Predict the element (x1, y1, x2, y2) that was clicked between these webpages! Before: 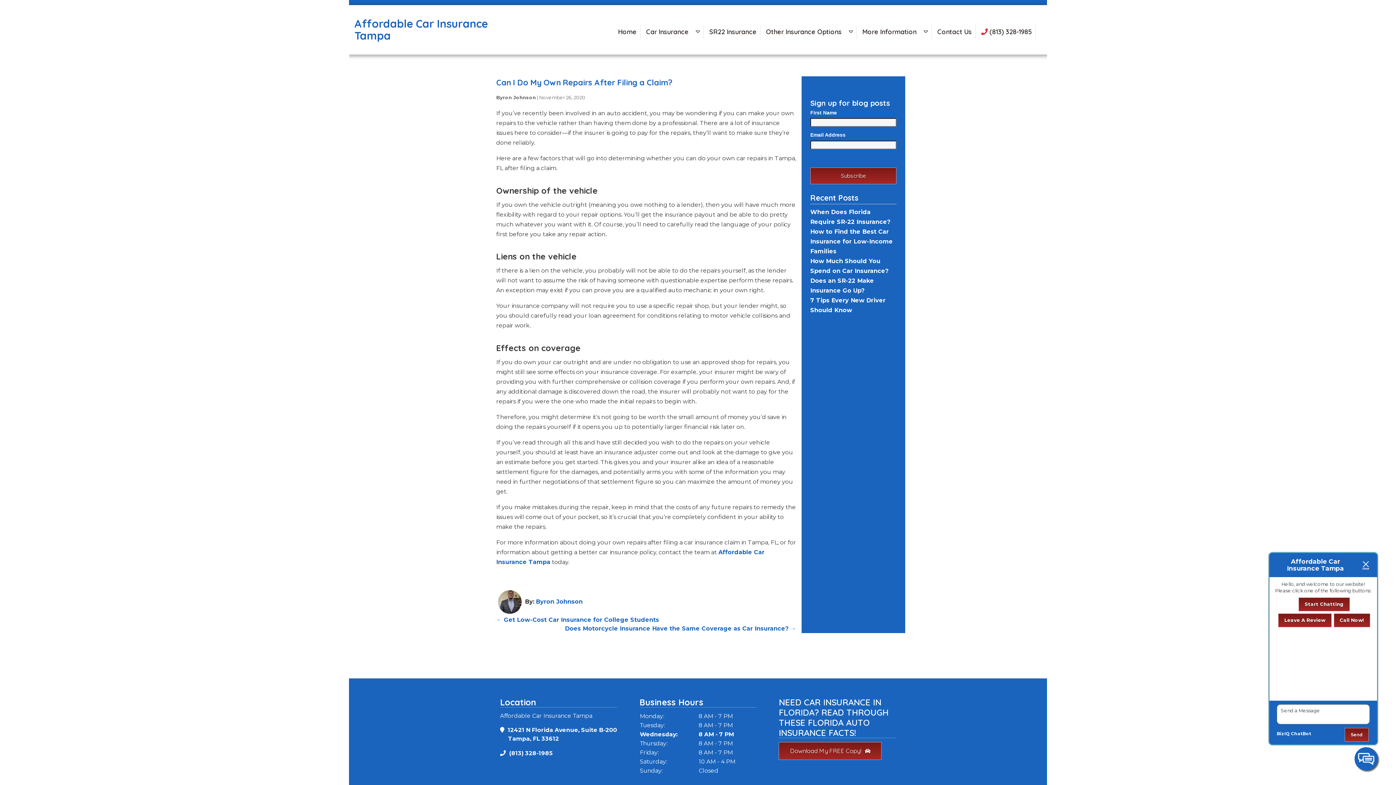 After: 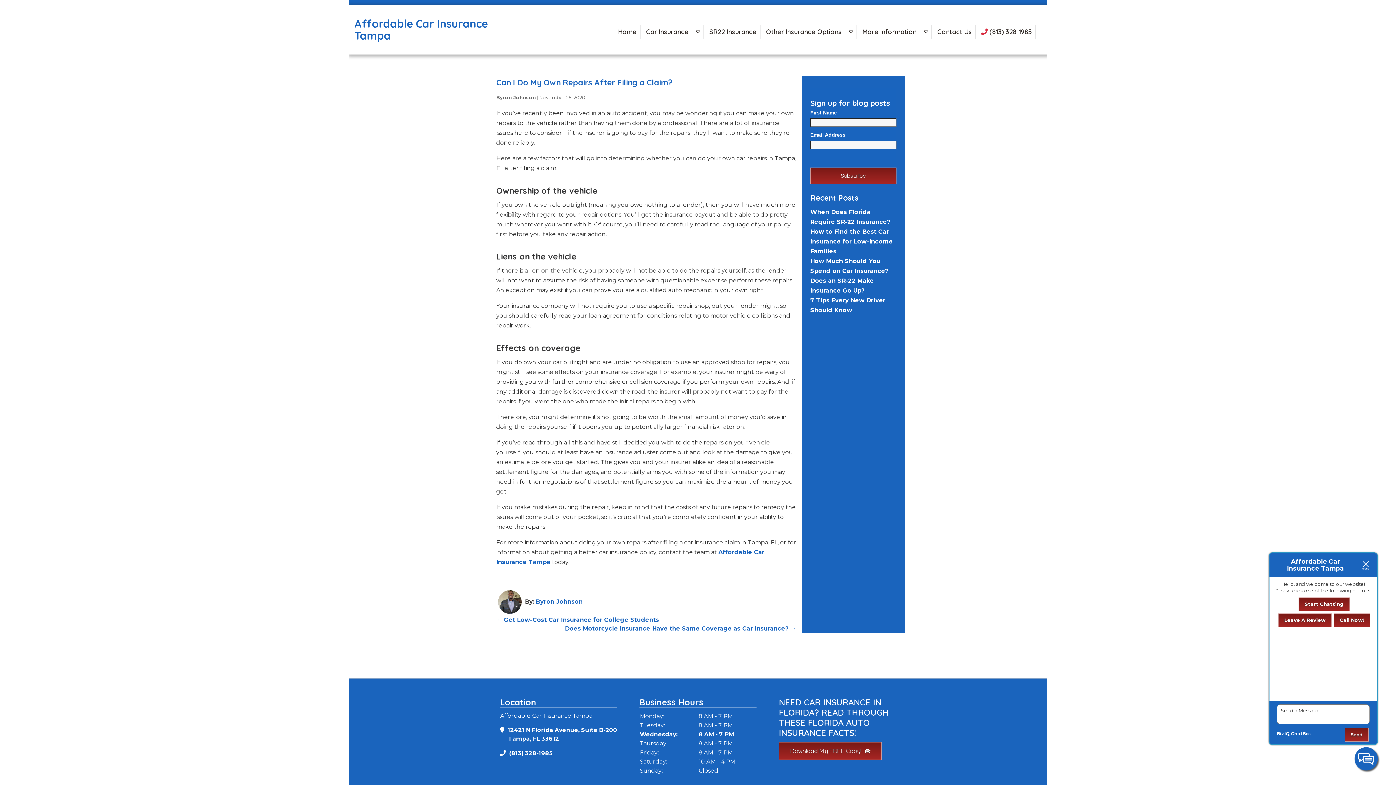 Action: bbox: (1, 80, 4, 82)